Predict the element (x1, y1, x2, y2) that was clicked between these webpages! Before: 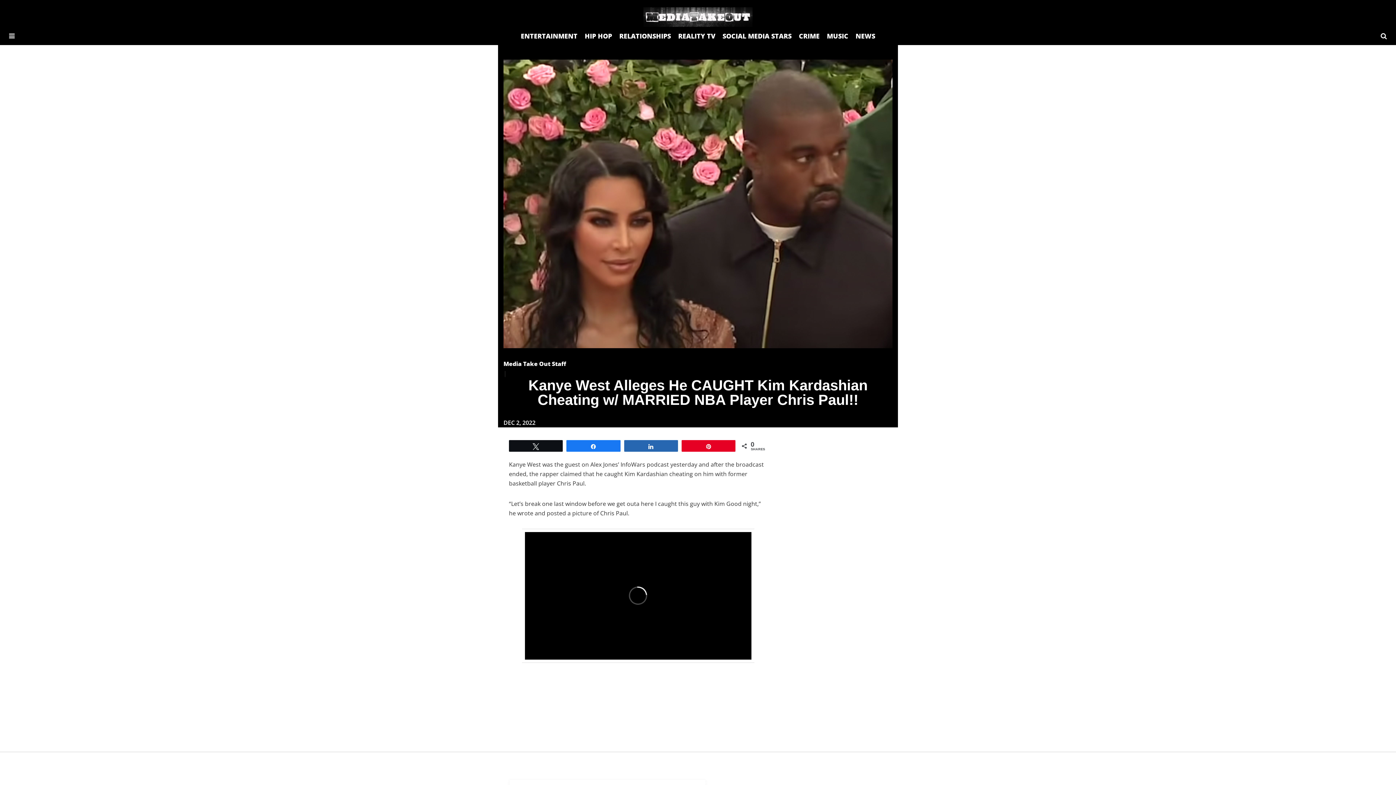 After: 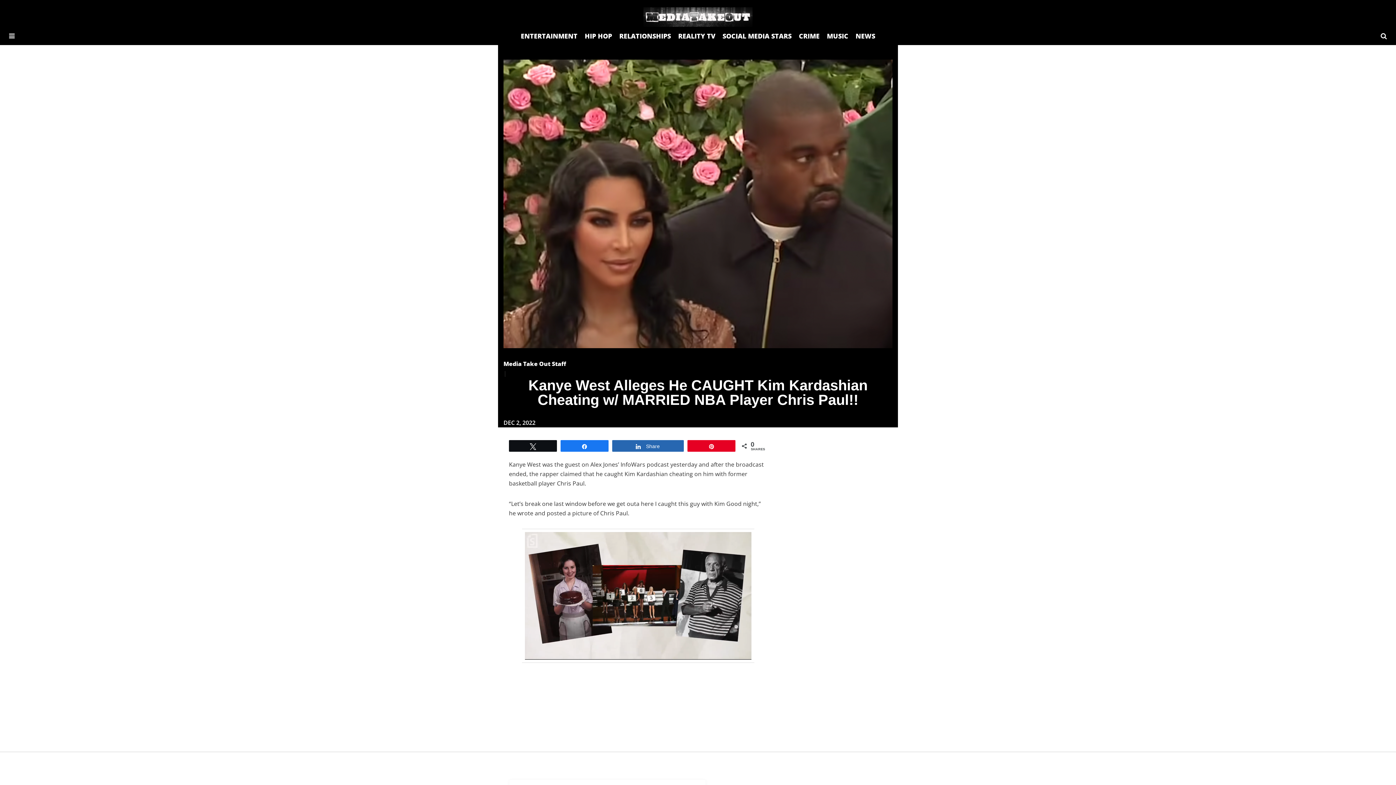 Action: label: Share bbox: (624, 440, 677, 451)